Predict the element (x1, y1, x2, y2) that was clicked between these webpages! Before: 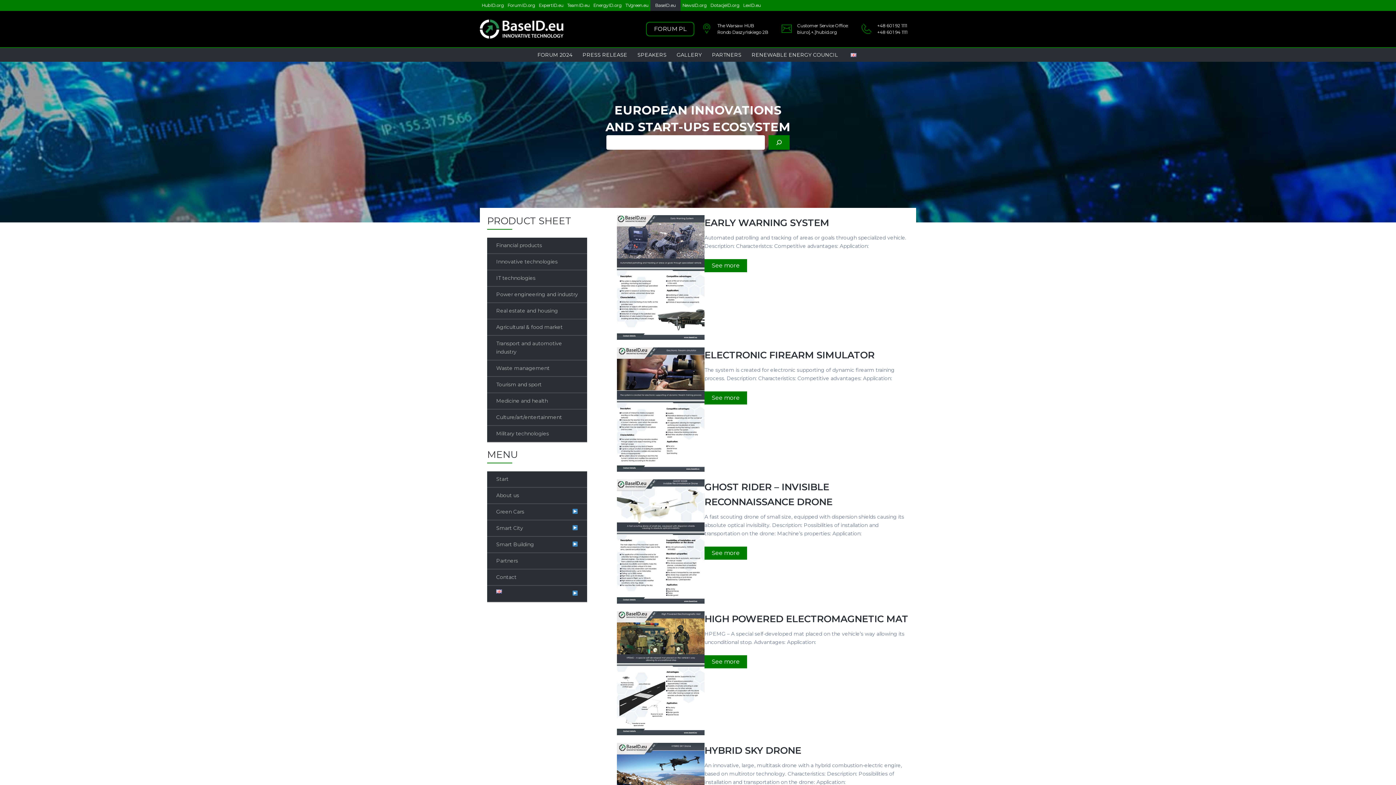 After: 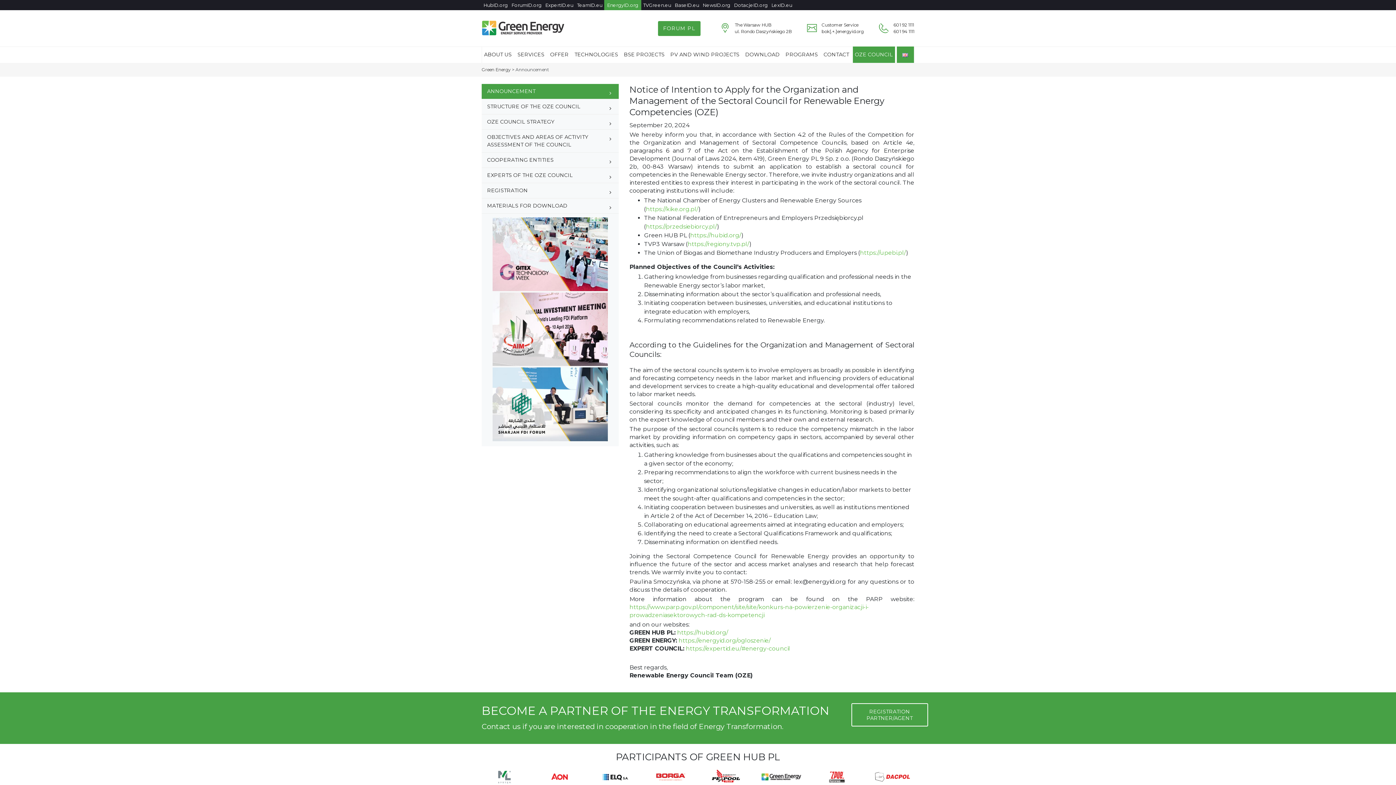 Action: bbox: (746, 48, 843, 61) label: RENEWABLE ENERGY COUNCIL